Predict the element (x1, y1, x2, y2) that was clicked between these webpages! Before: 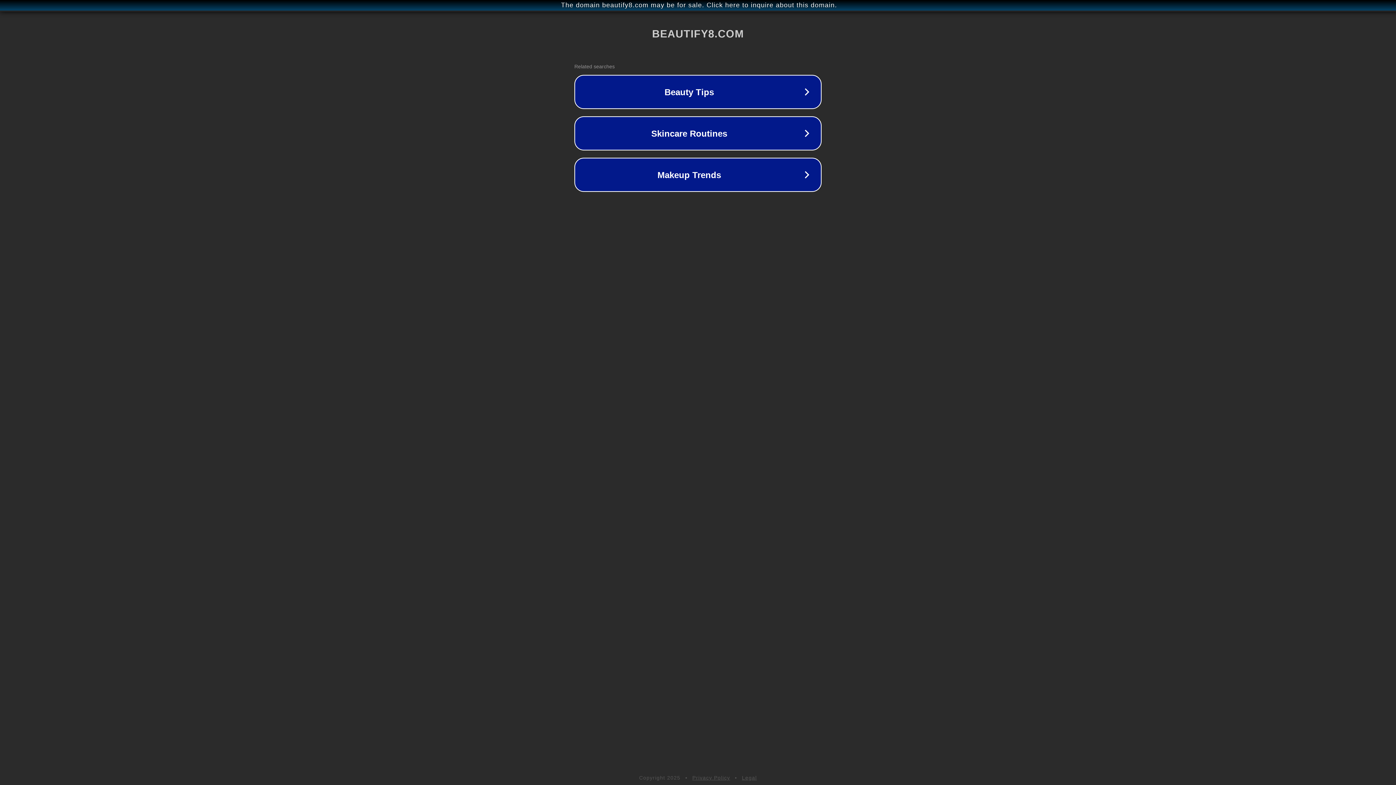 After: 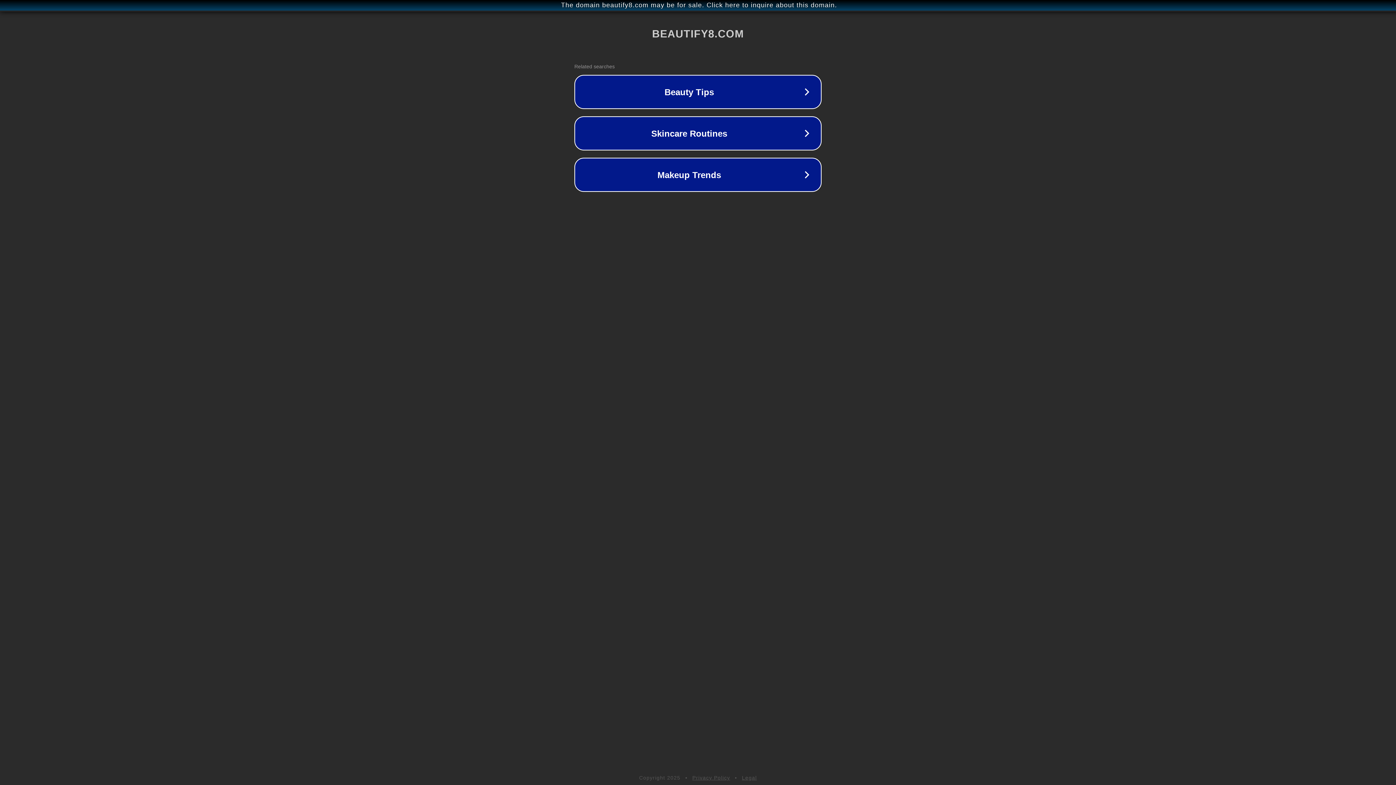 Action: bbox: (692, 775, 730, 781) label: Privacy Policy